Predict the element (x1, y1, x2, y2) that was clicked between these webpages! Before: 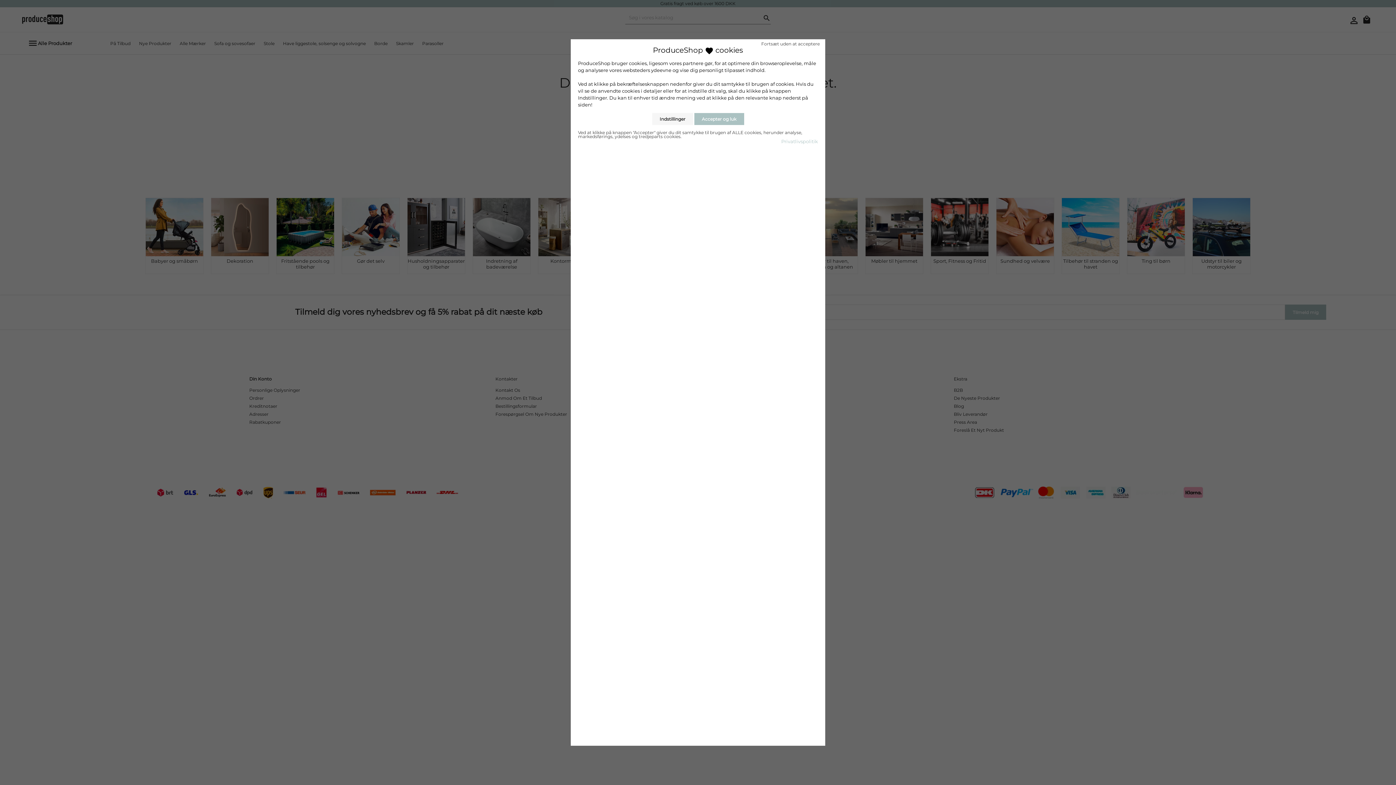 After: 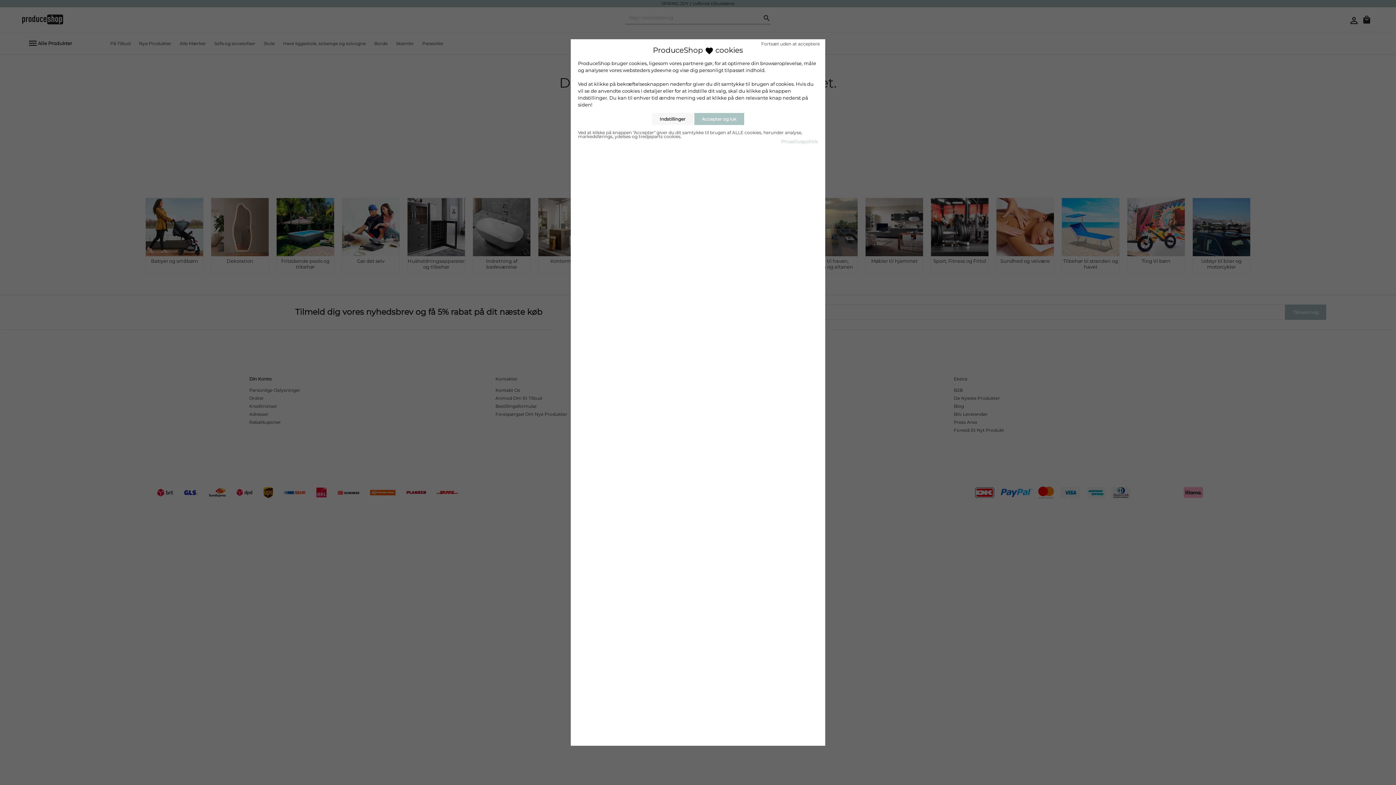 Action: bbox: (781, 138, 818, 144) label: Privatlivspolitik